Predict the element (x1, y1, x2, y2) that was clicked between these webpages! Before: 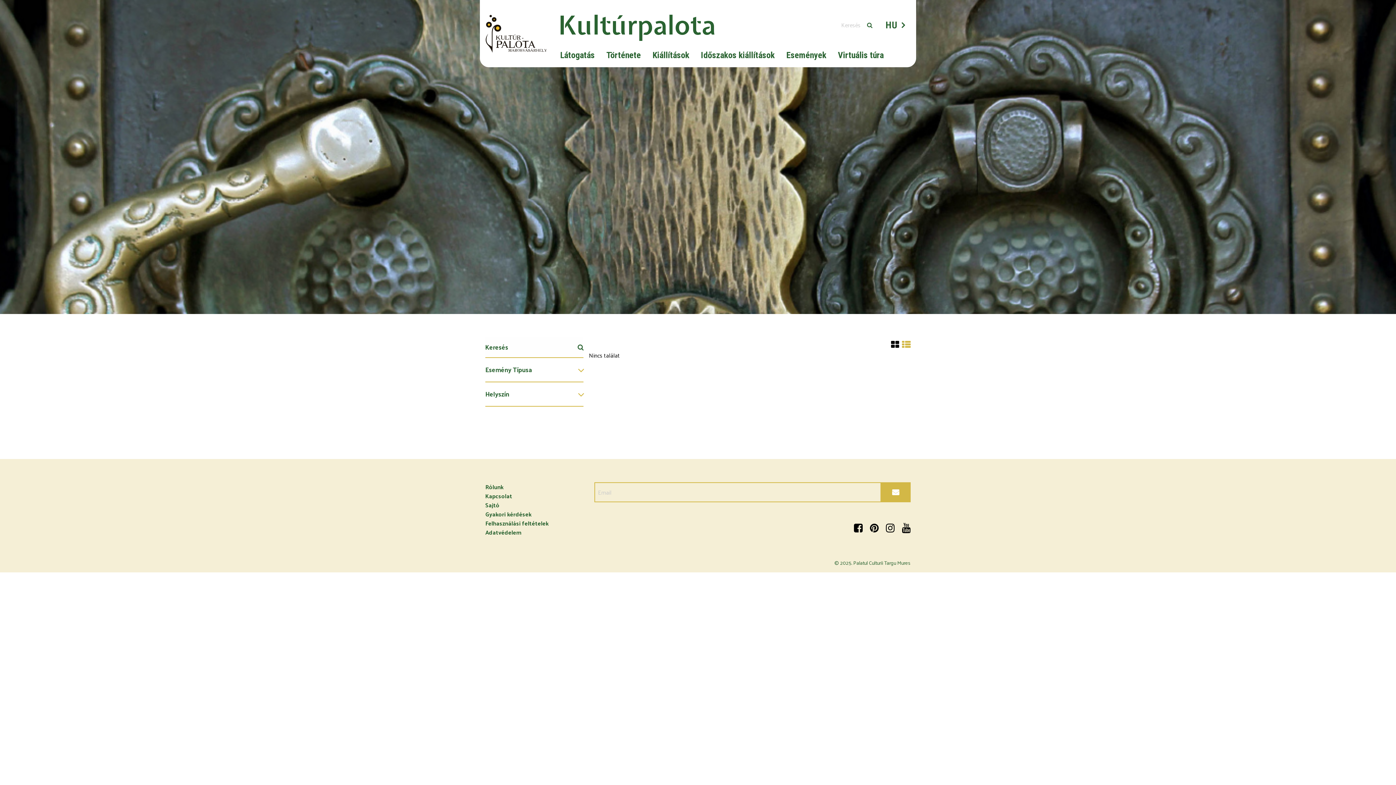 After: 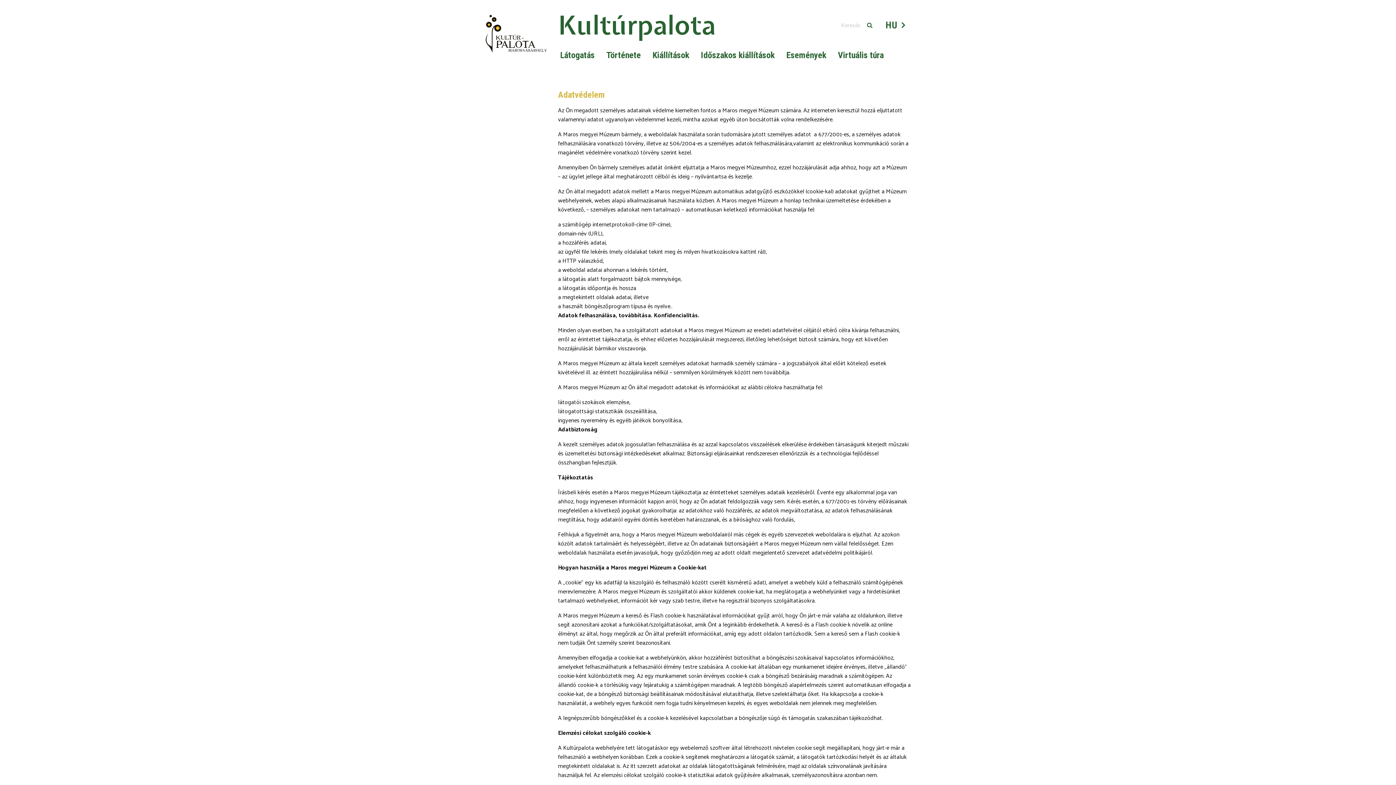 Action: label: Adatvédelem bbox: (485, 527, 521, 537)